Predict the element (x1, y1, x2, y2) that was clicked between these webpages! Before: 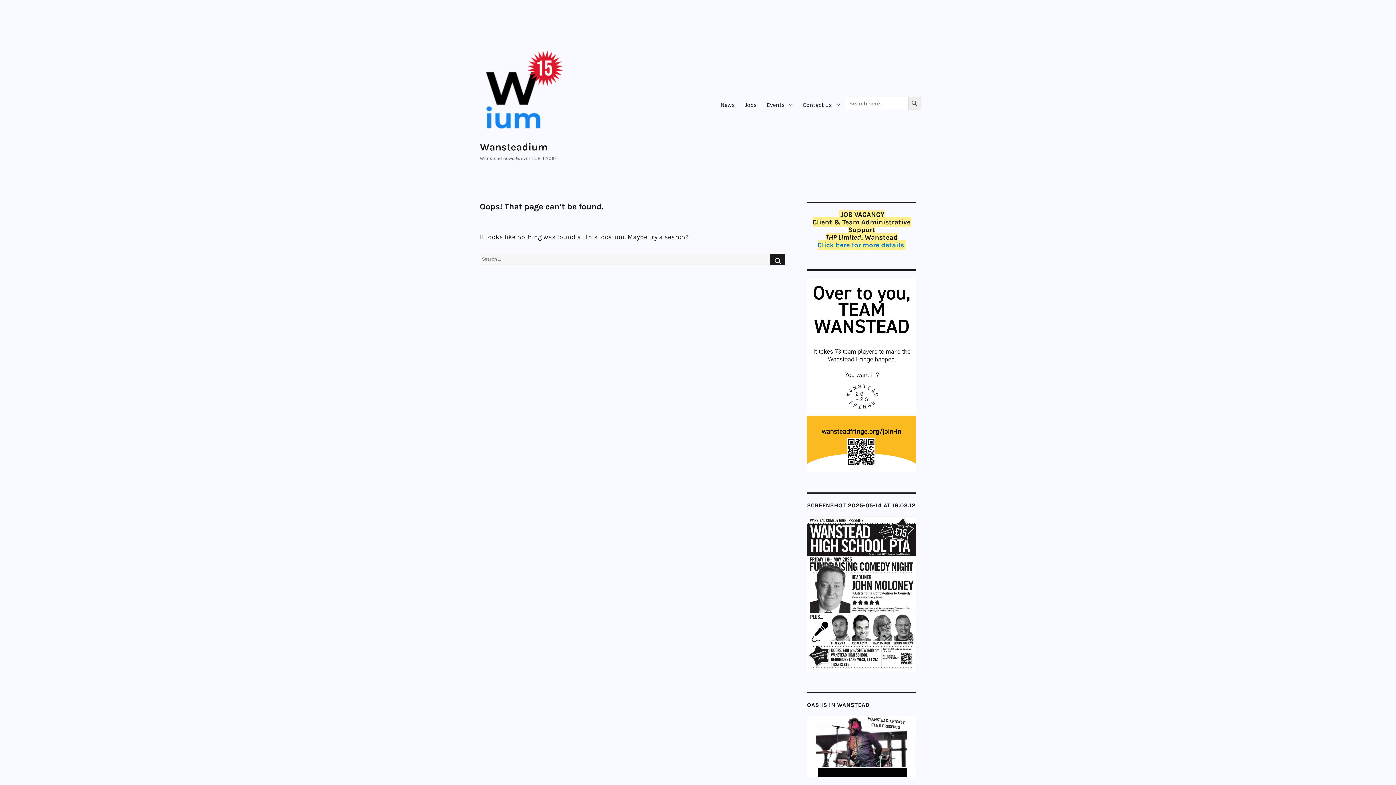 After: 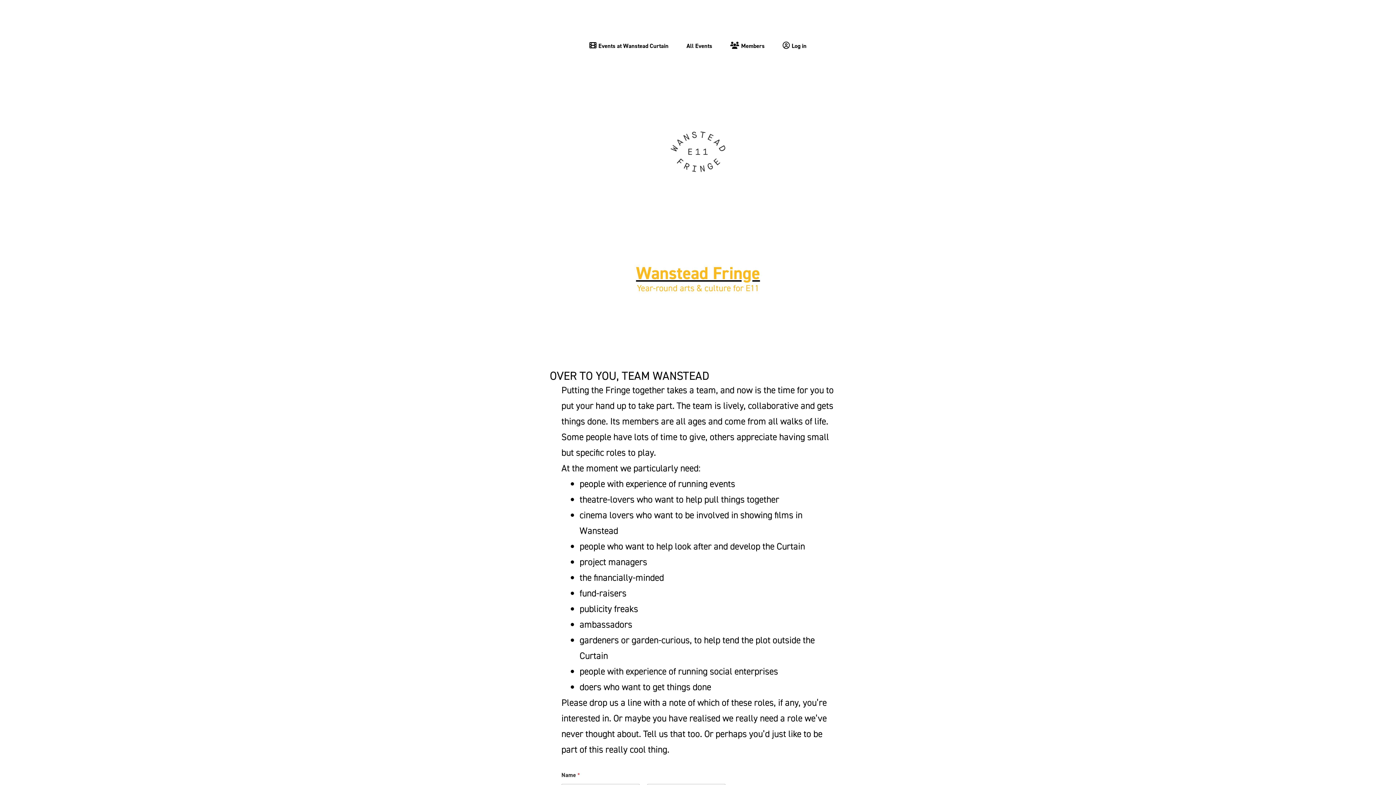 Action: bbox: (807, 372, 916, 377)